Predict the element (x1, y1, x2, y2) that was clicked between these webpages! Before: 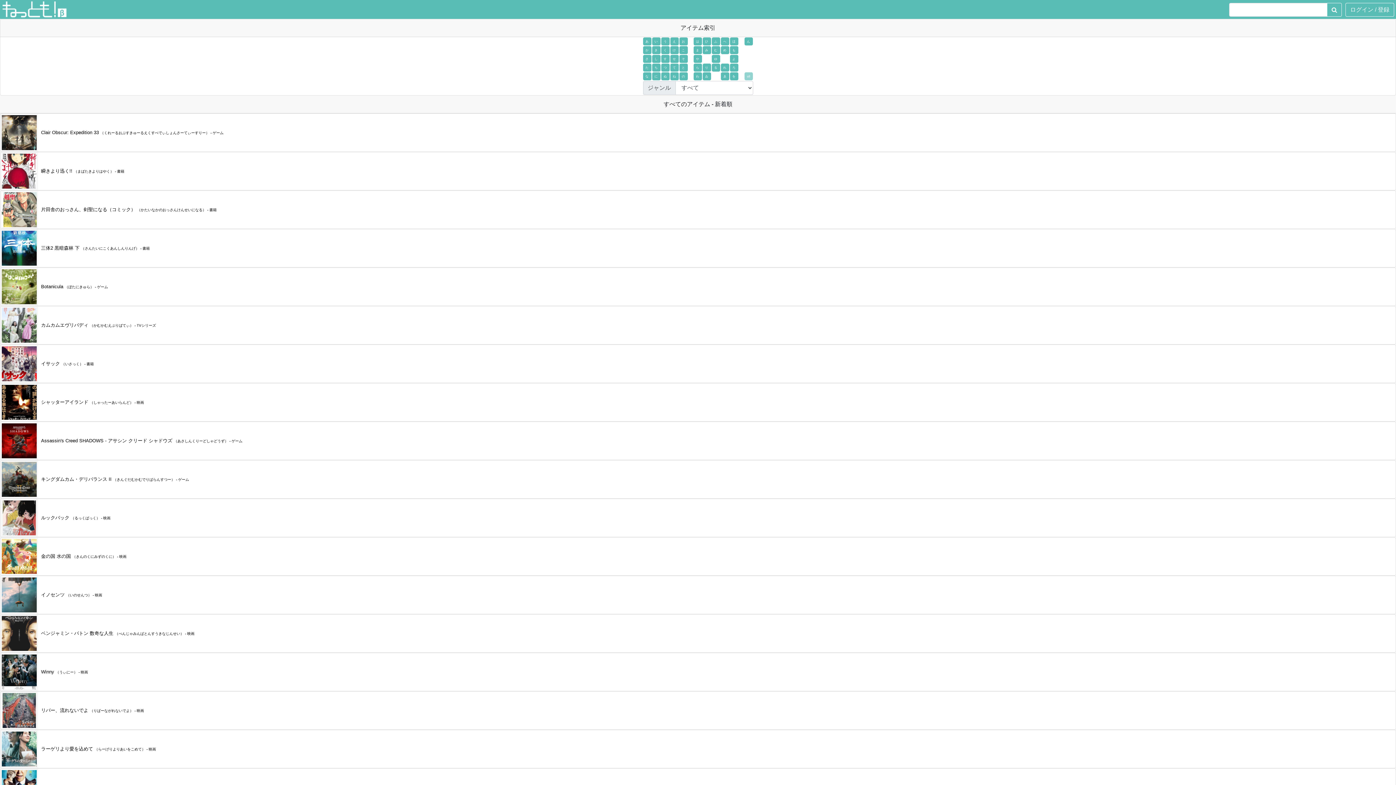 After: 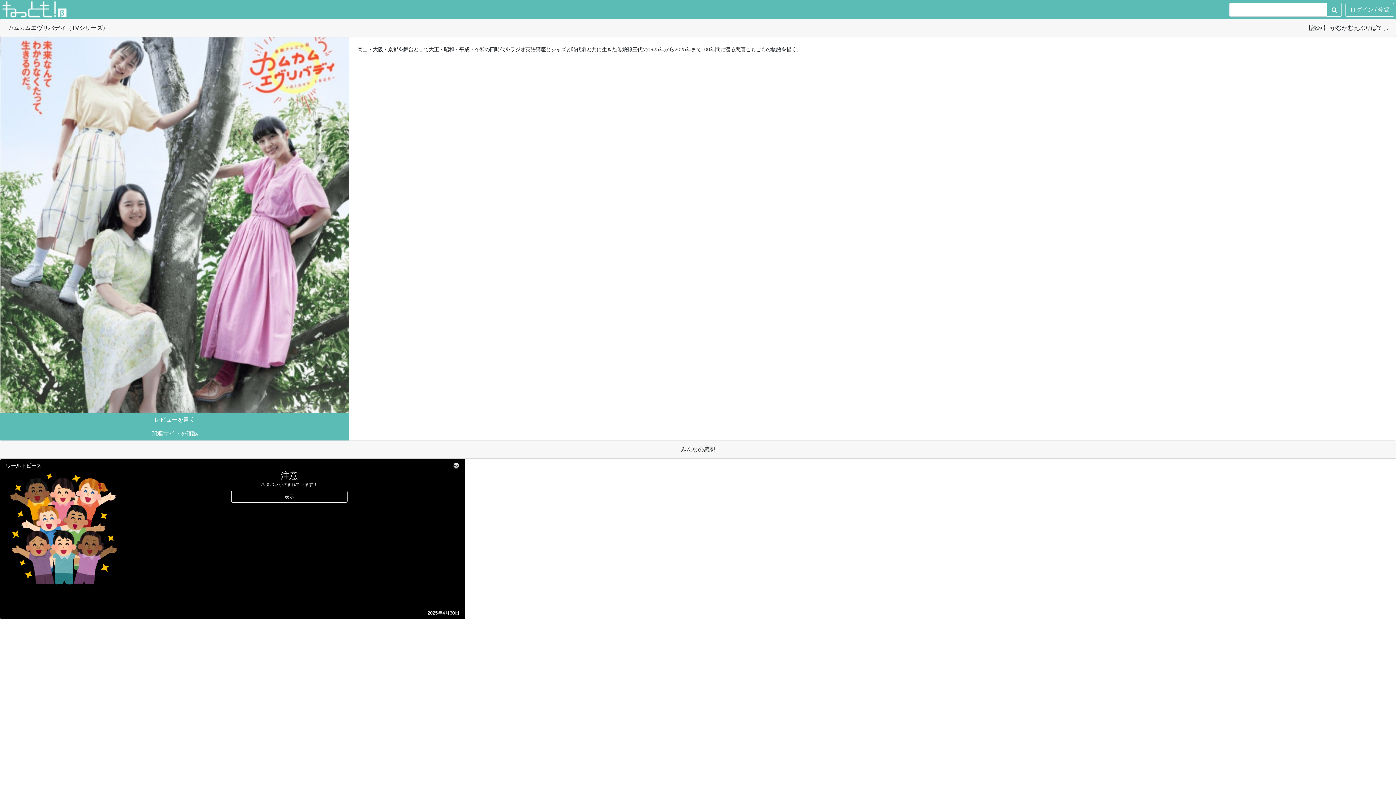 Action: bbox: (1, 321, 36, 328)